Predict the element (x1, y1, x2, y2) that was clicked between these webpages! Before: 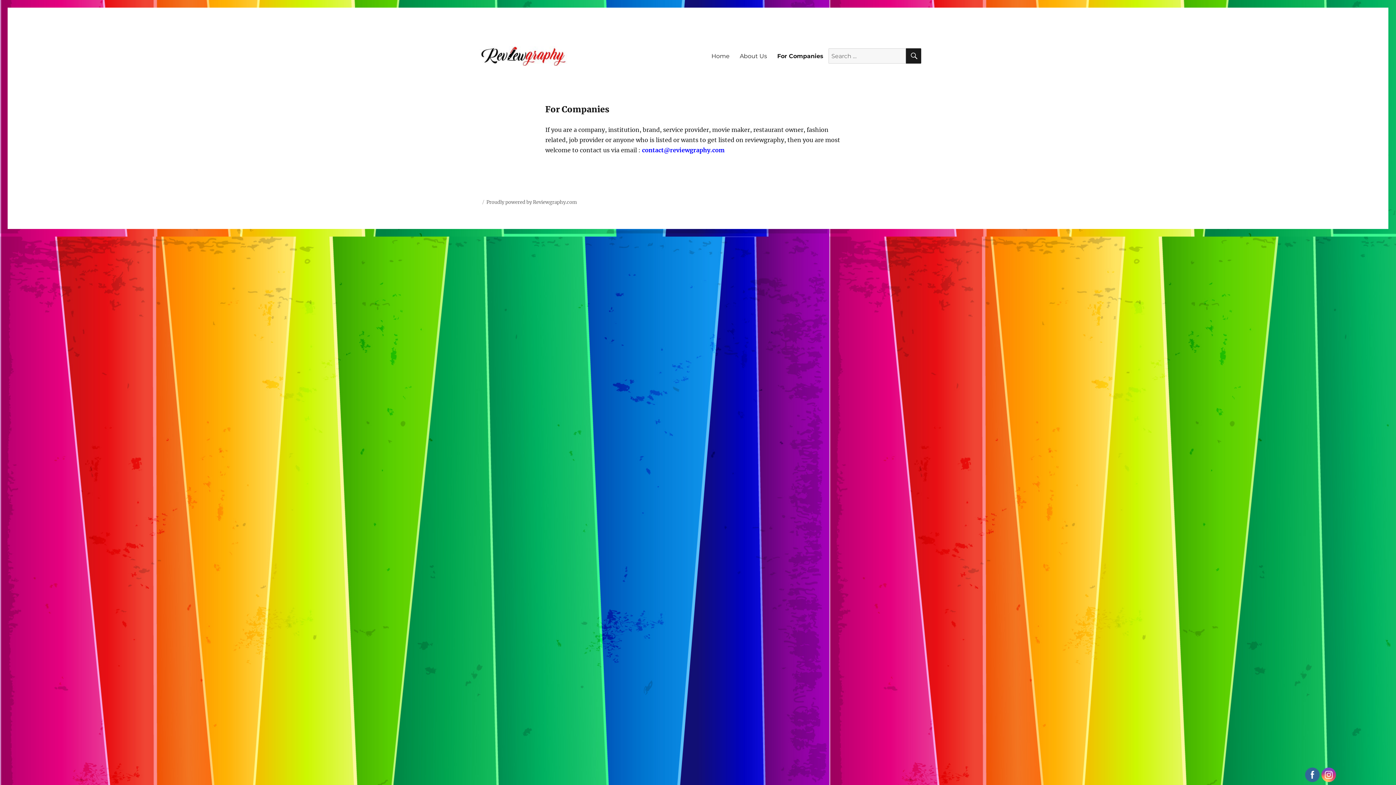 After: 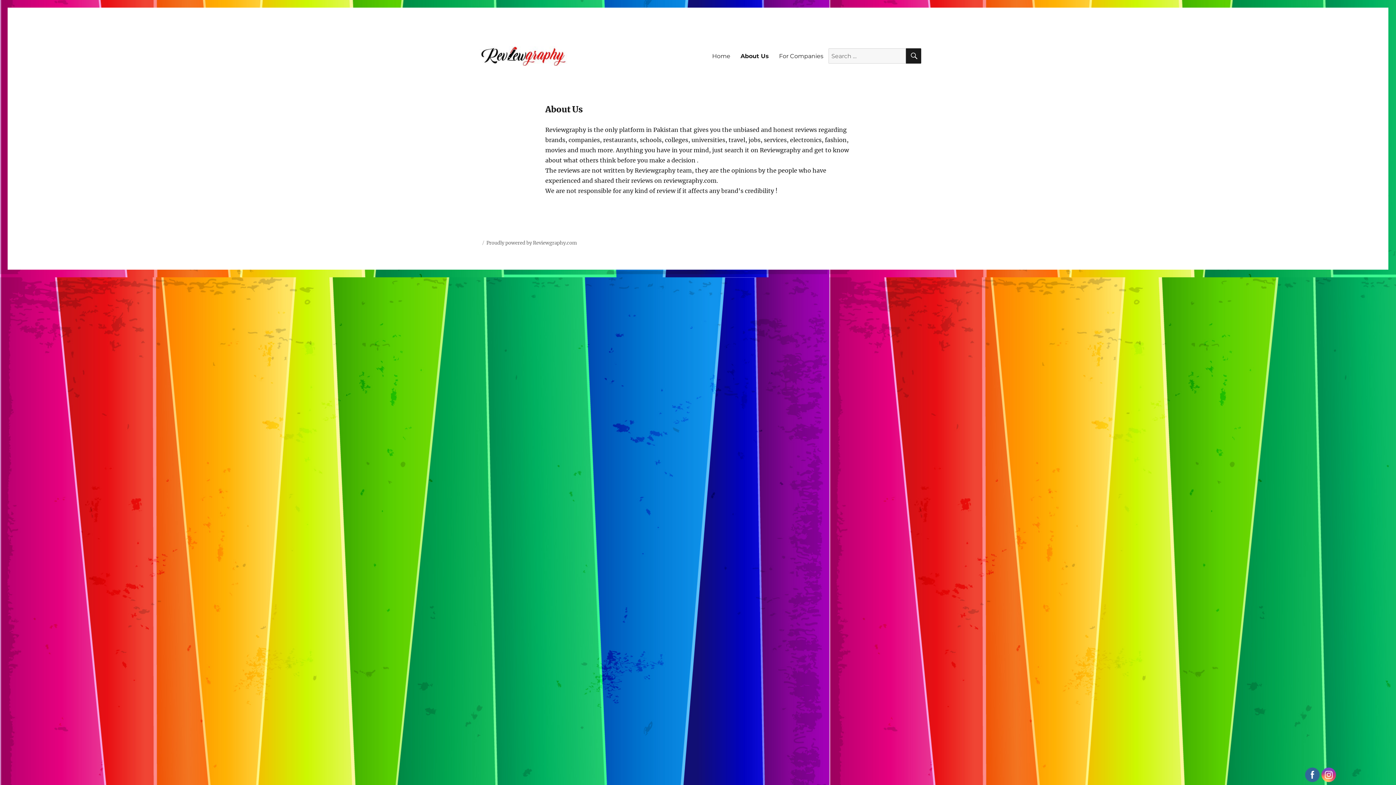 Action: label: About Us bbox: (734, 48, 772, 63)